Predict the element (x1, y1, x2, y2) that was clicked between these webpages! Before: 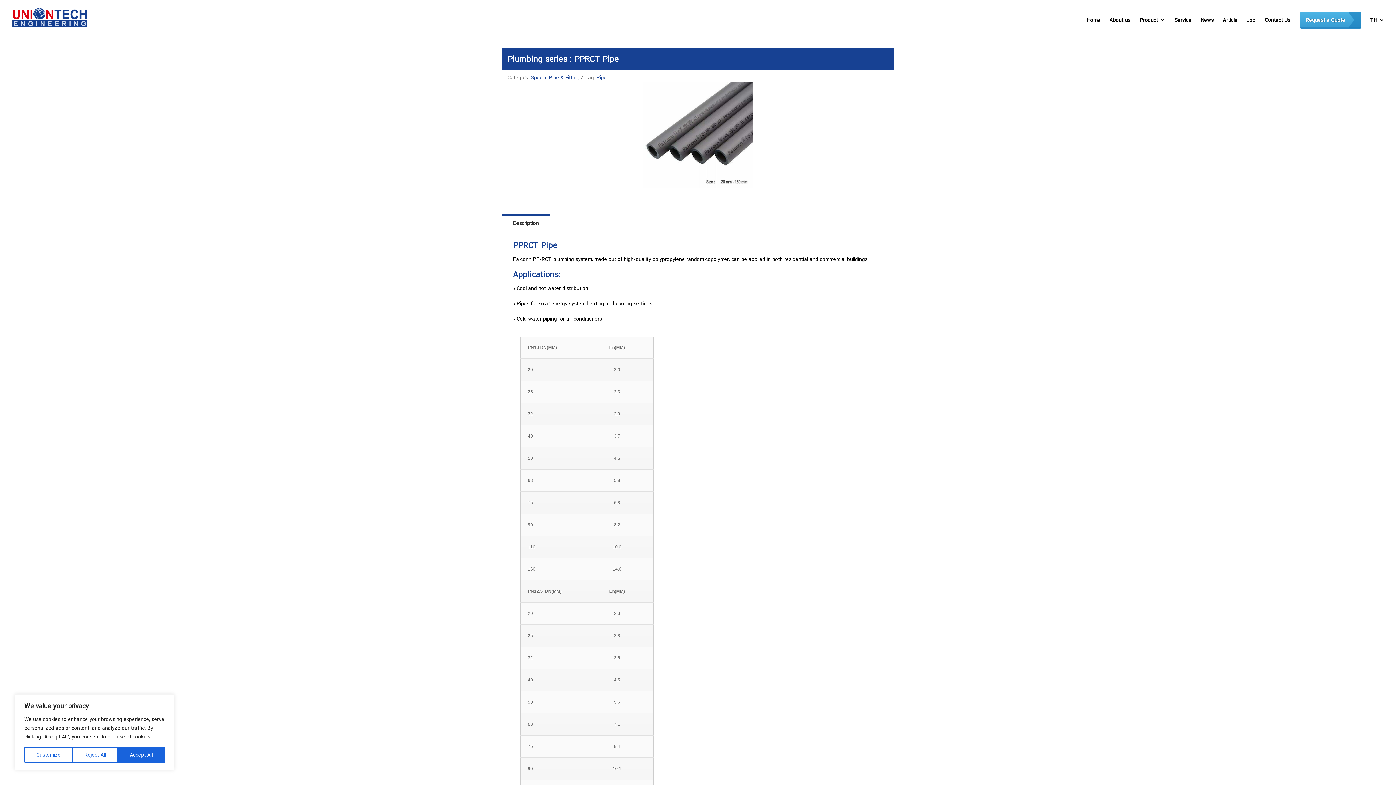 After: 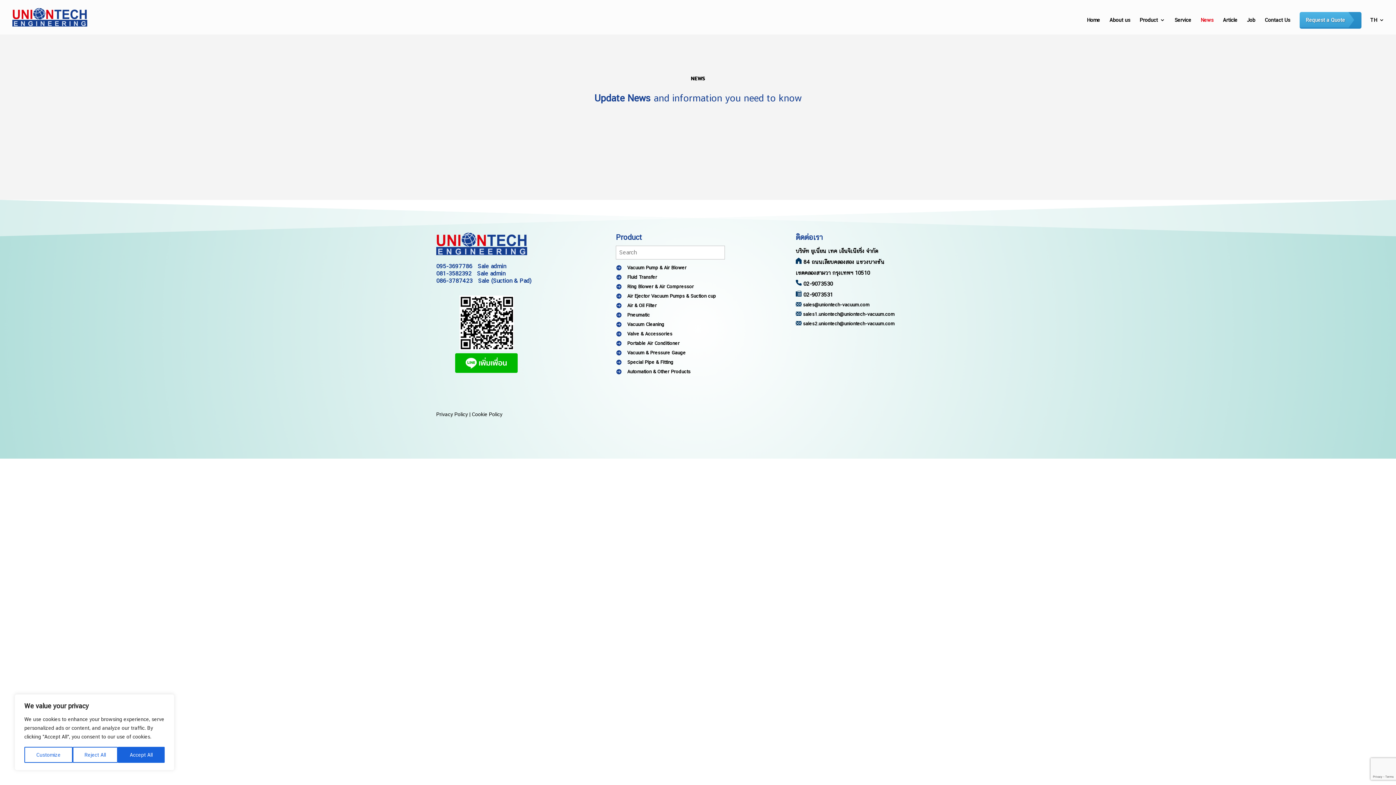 Action: label: News bbox: (1201, 17, 1213, 34)